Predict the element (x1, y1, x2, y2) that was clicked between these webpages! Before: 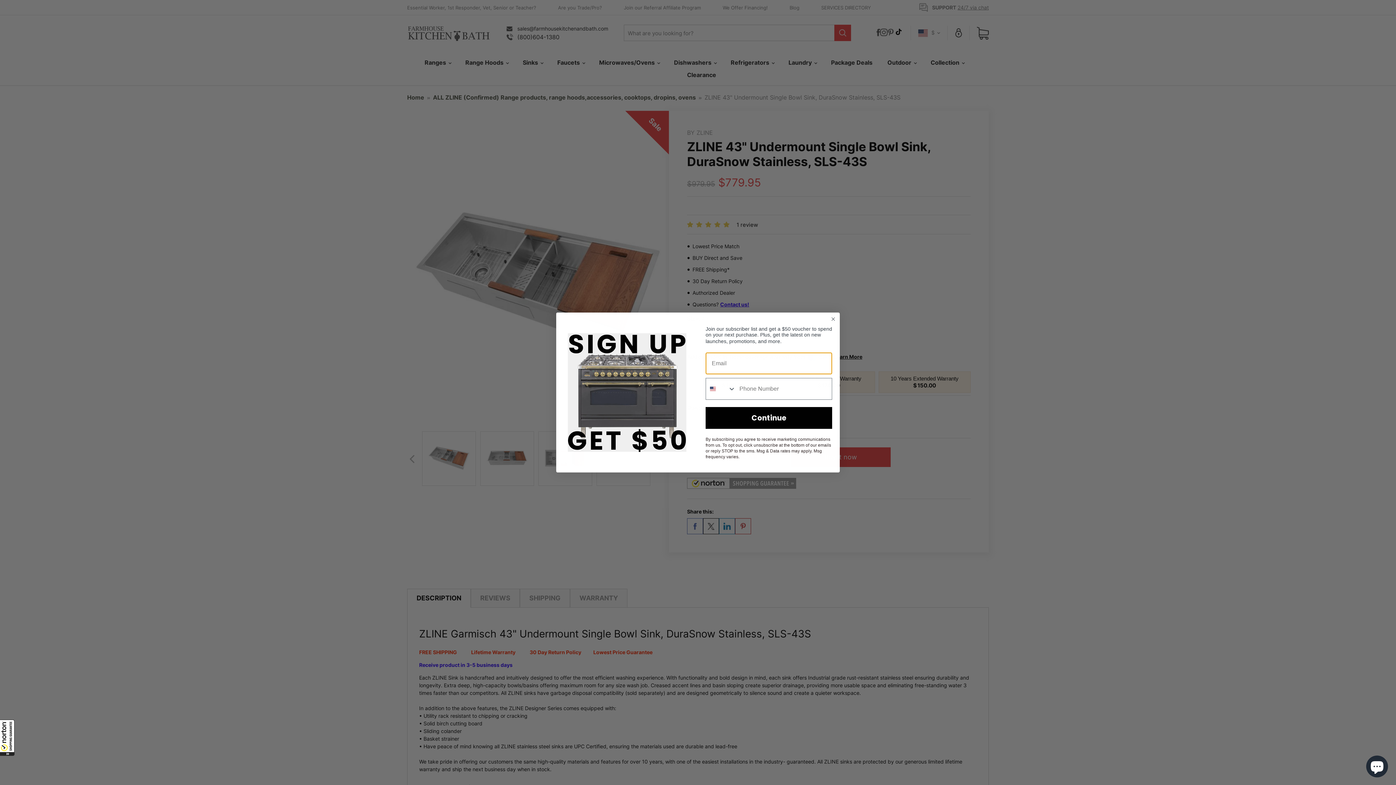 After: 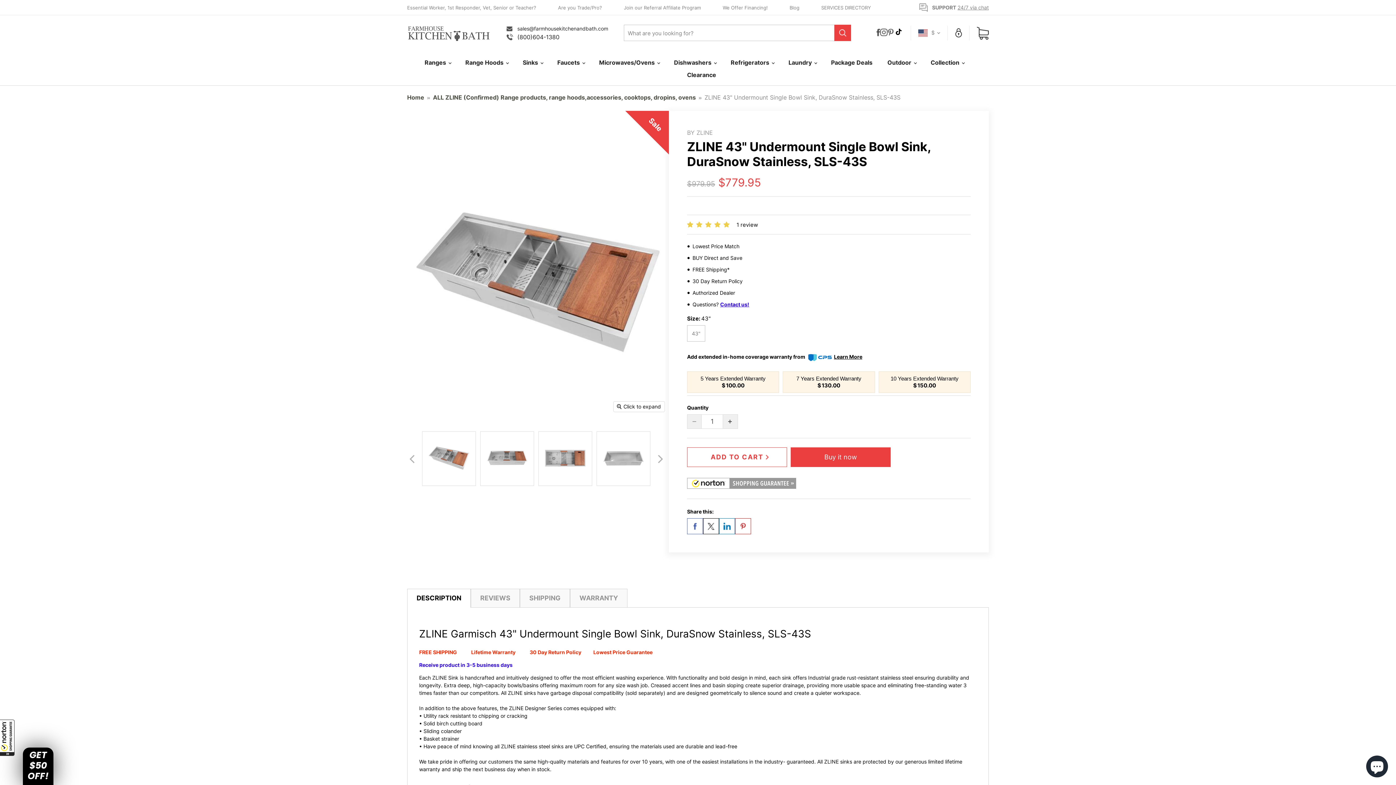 Action: label: Close dialog bbox: (829, 315, 837, 322)